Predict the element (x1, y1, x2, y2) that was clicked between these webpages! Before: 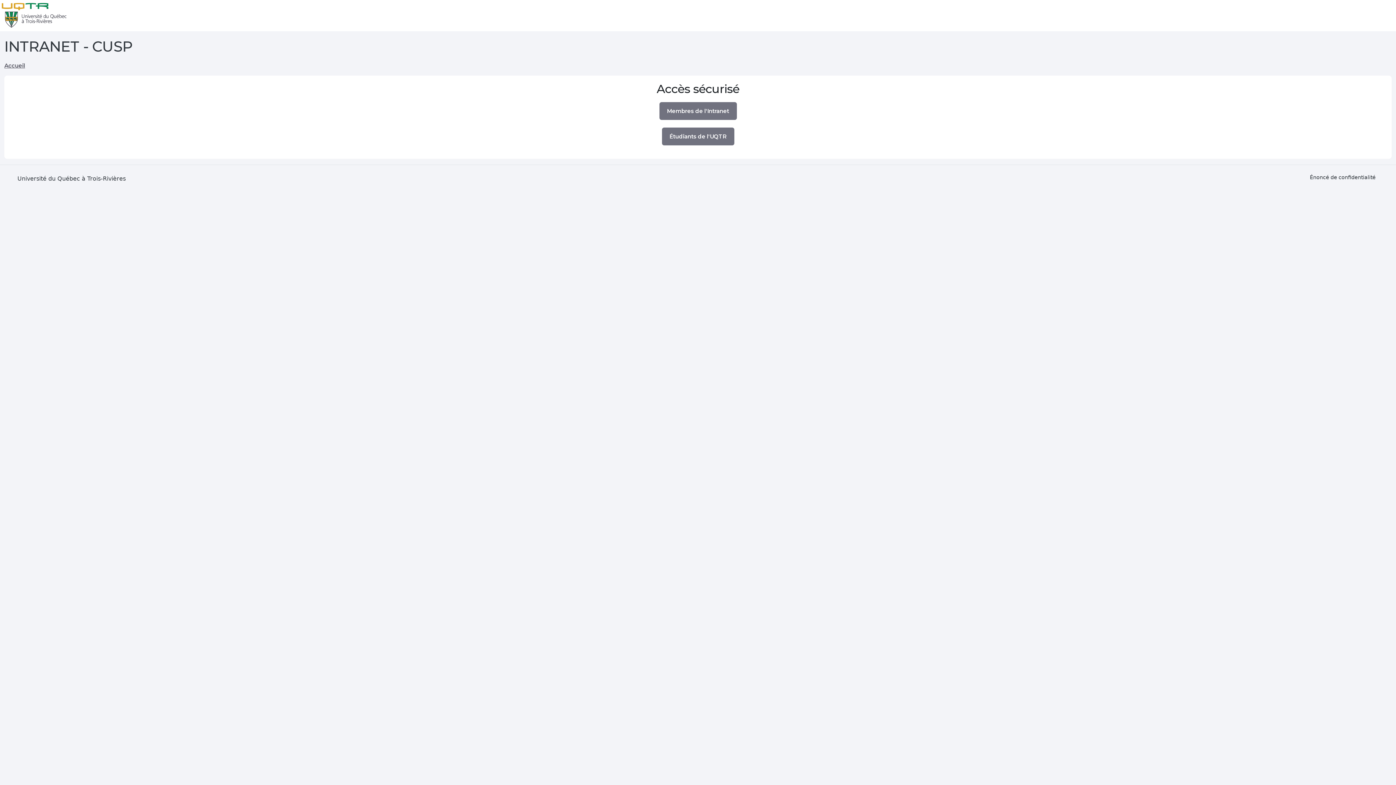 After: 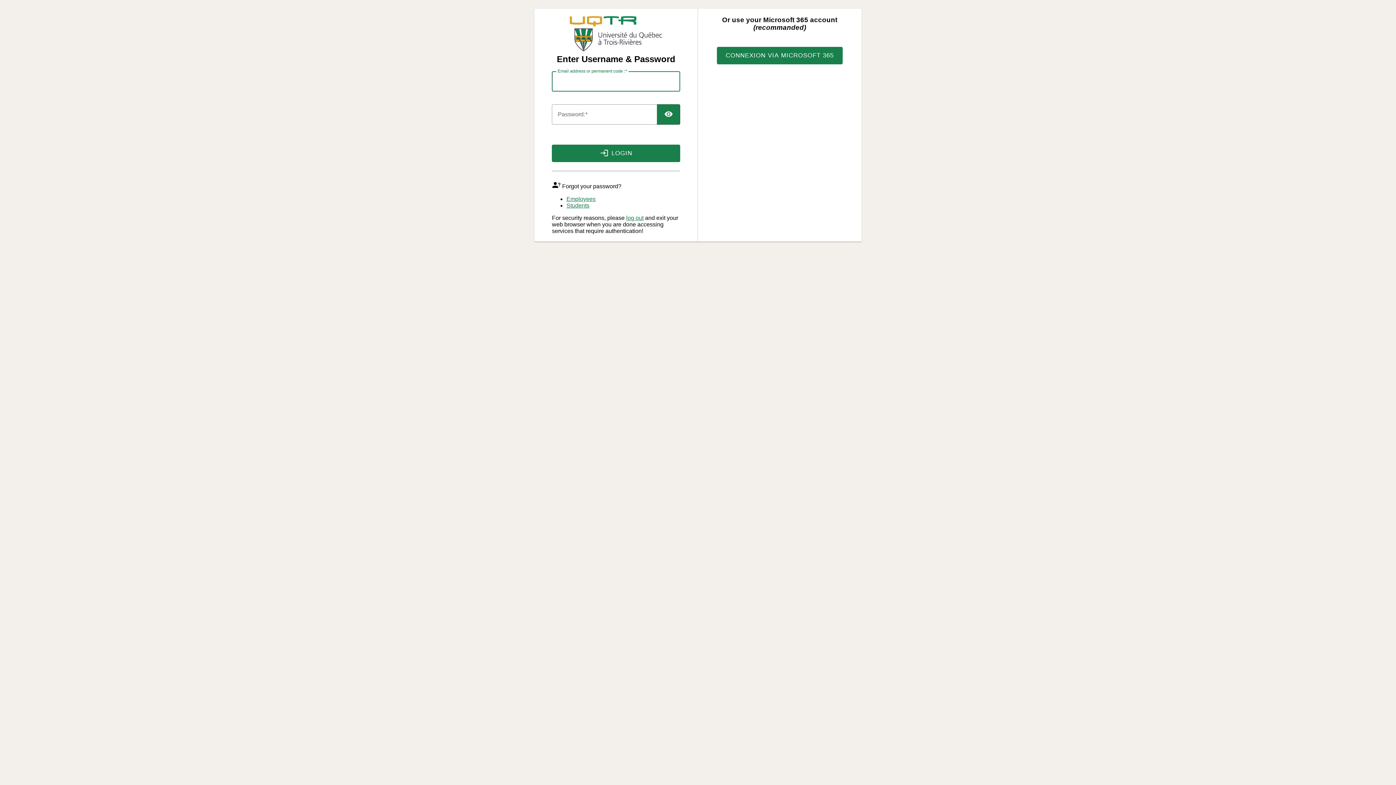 Action: label: Étudiants de l'UQTR bbox: (662, 127, 734, 145)